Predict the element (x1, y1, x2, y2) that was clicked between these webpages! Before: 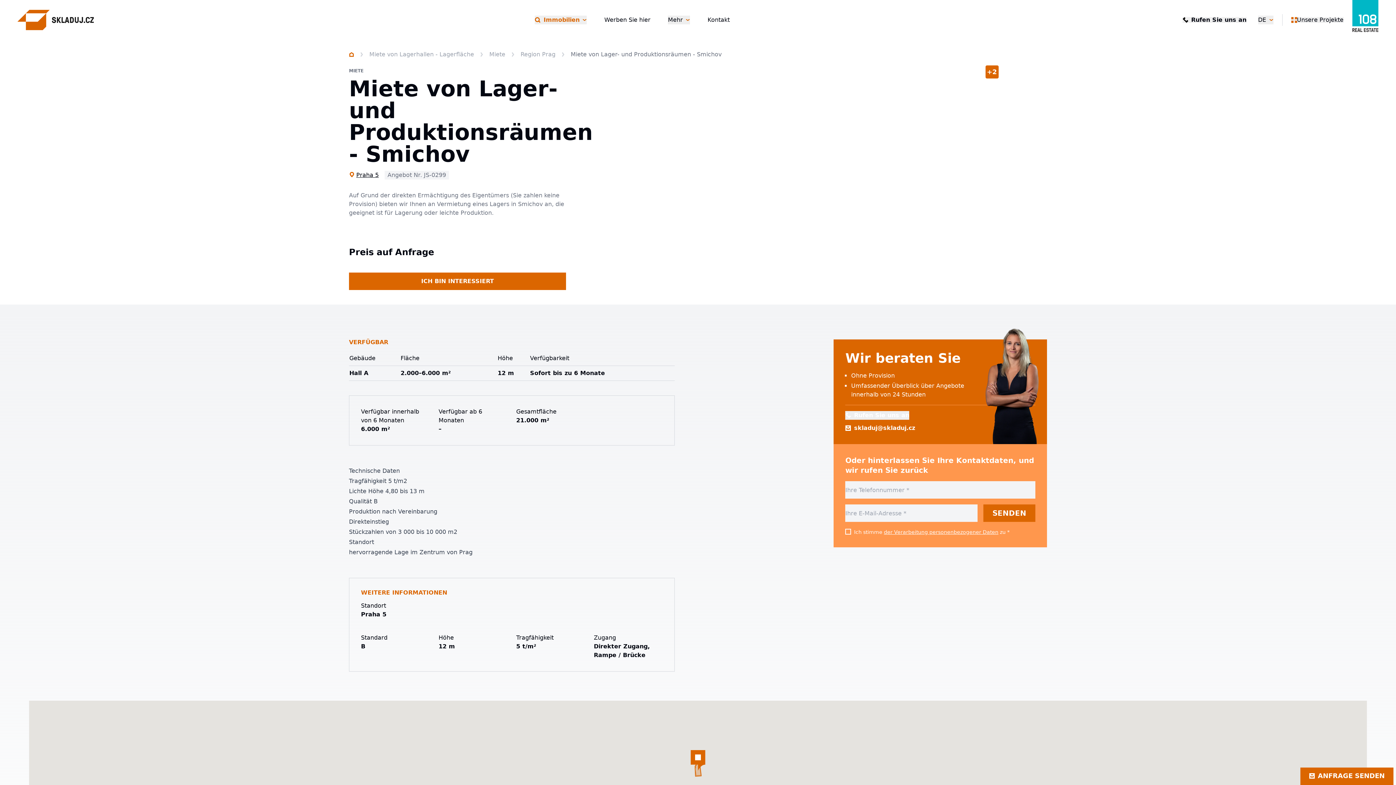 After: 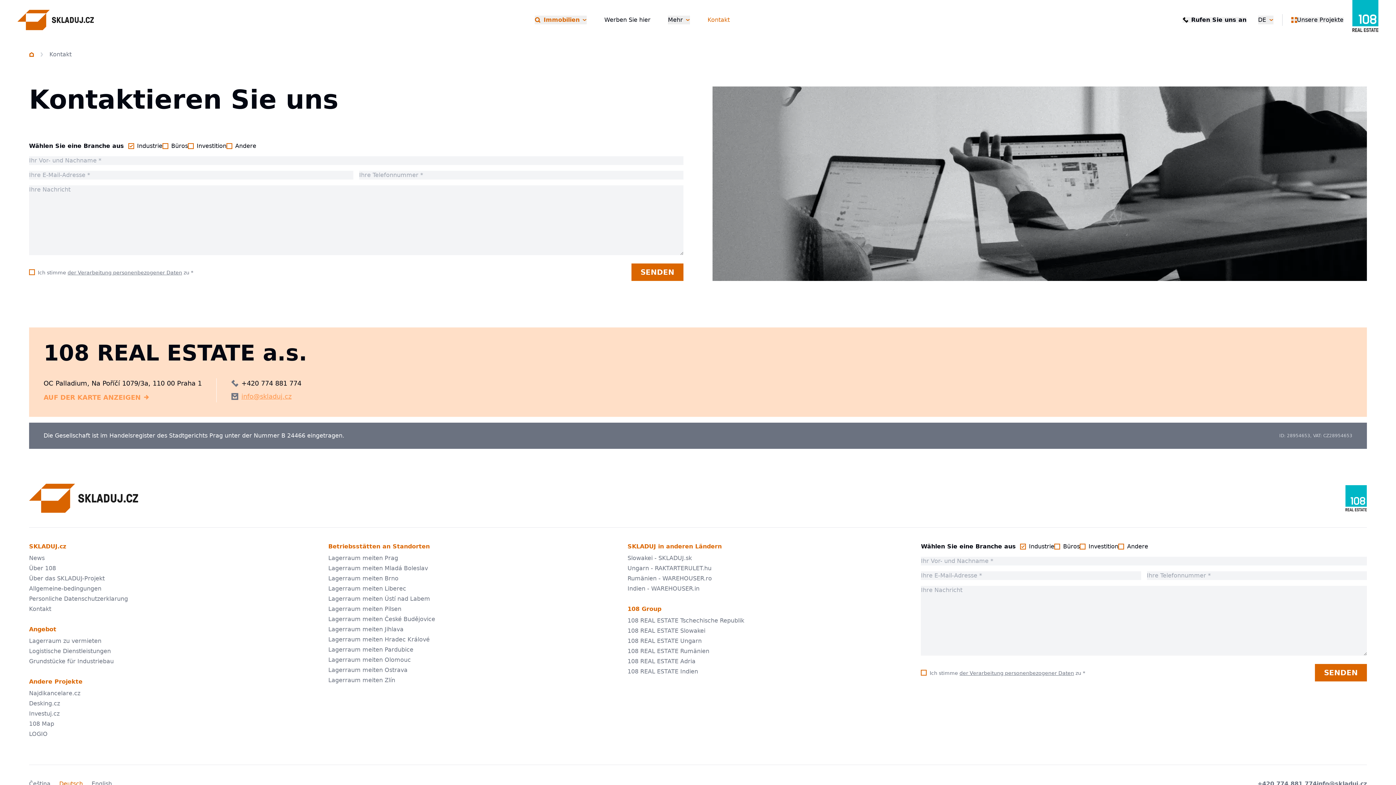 Action: bbox: (707, 16, 729, 23) label: Kontakt